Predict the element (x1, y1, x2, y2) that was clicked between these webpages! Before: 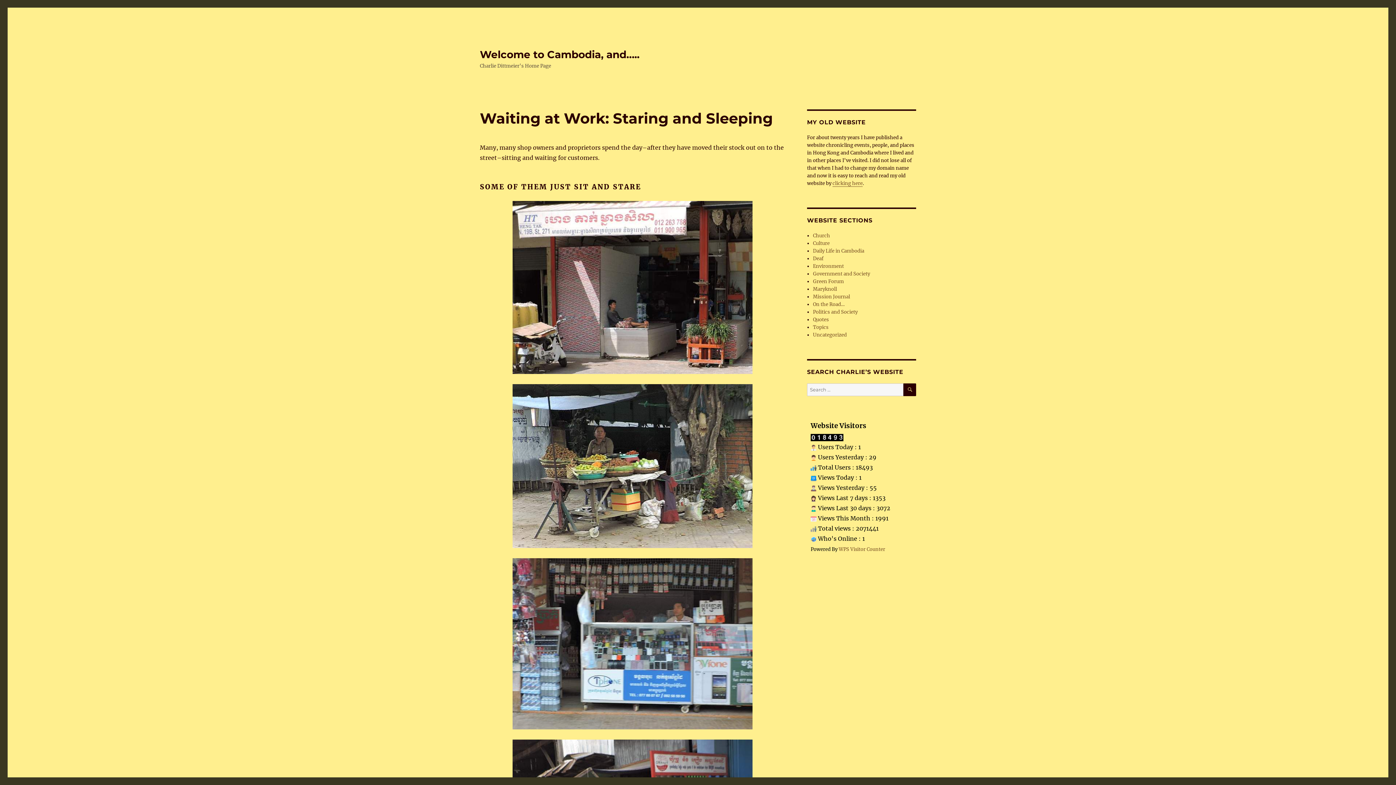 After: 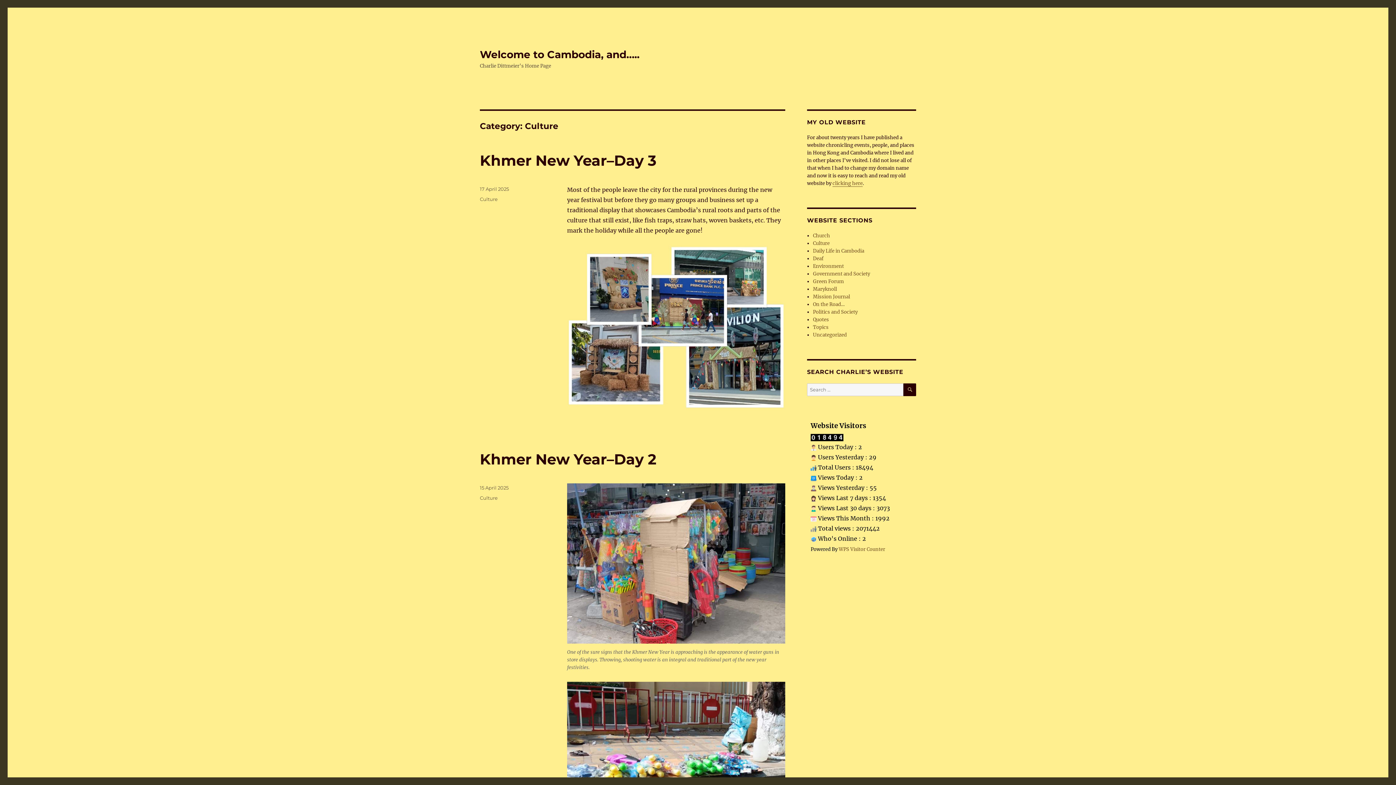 Action: label: Culture bbox: (813, 240, 829, 246)